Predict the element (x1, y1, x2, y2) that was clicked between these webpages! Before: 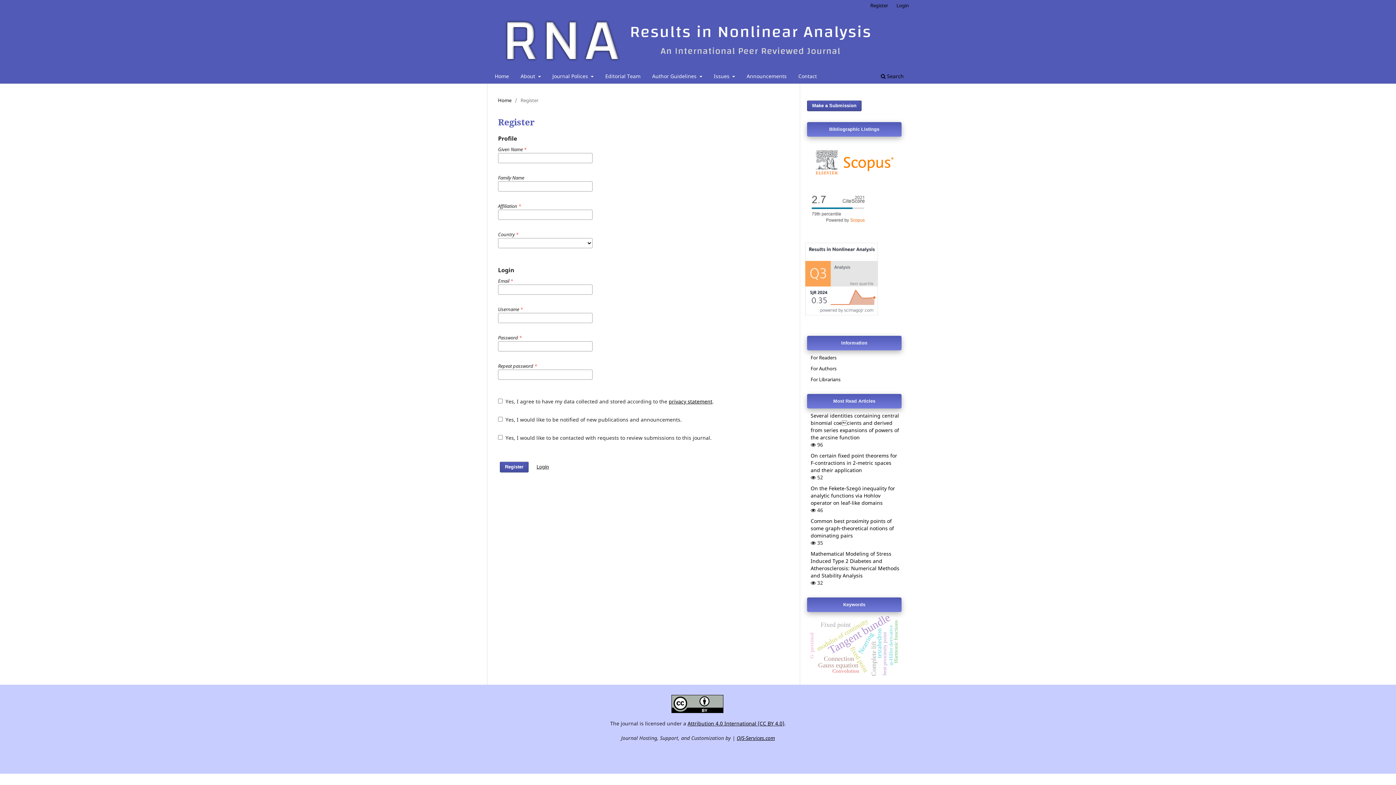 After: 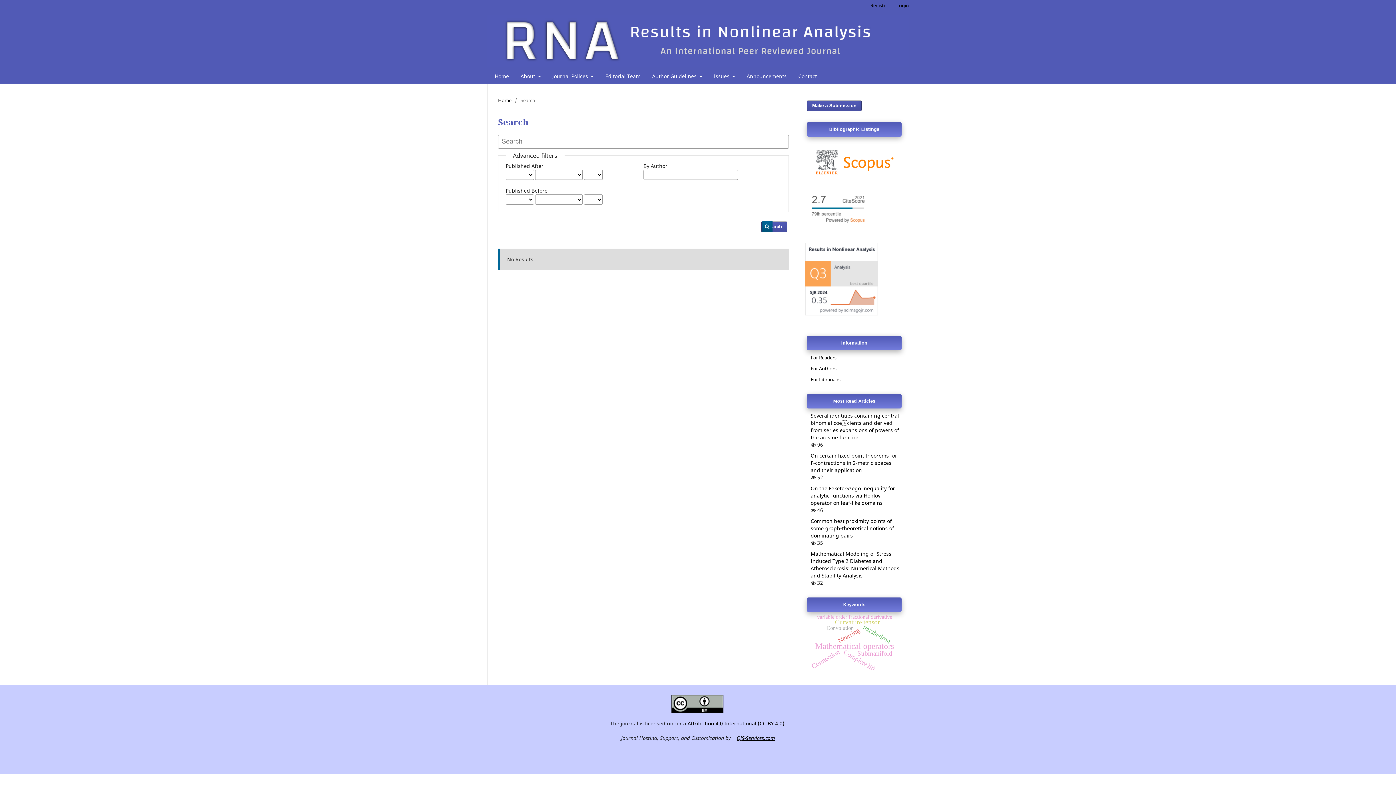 Action: bbox: (878, 70, 906, 83) label:  Search